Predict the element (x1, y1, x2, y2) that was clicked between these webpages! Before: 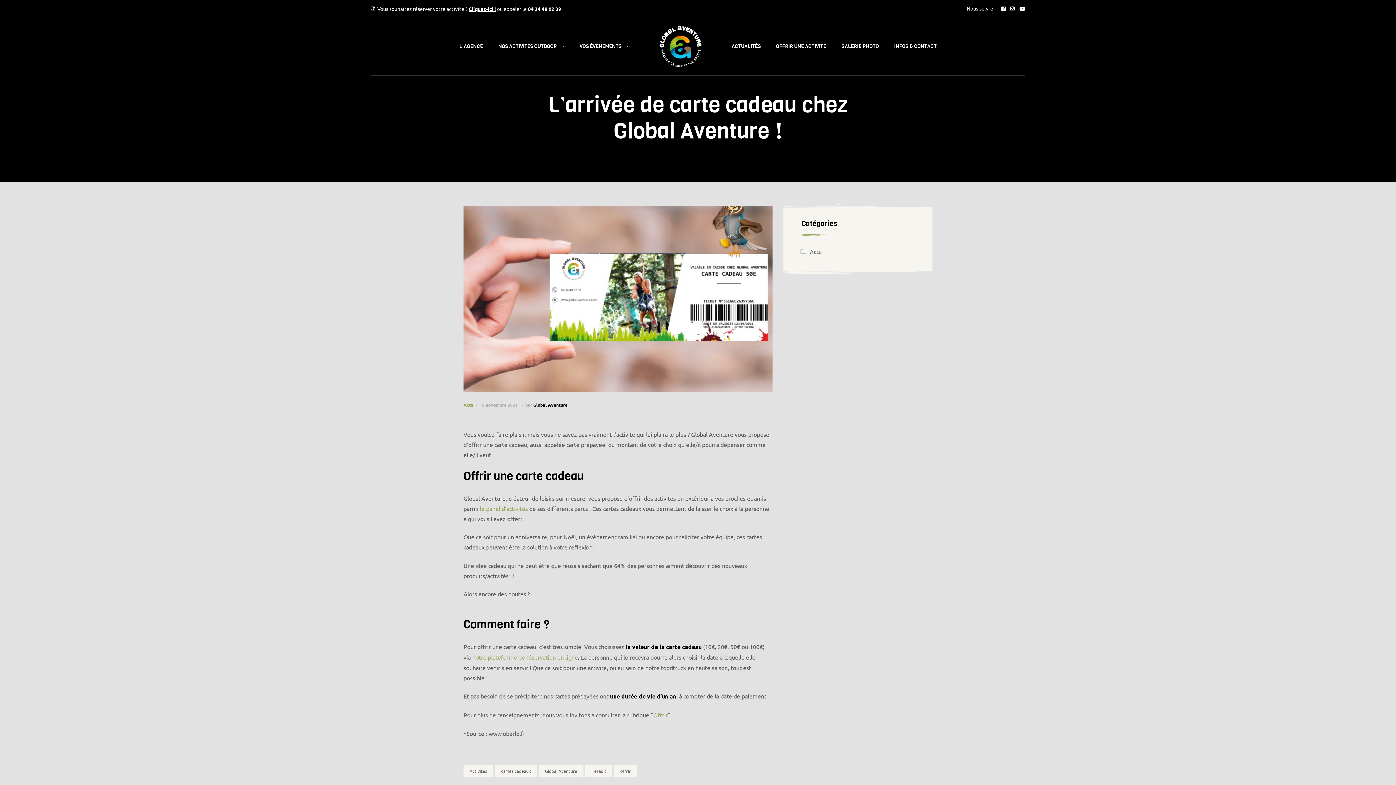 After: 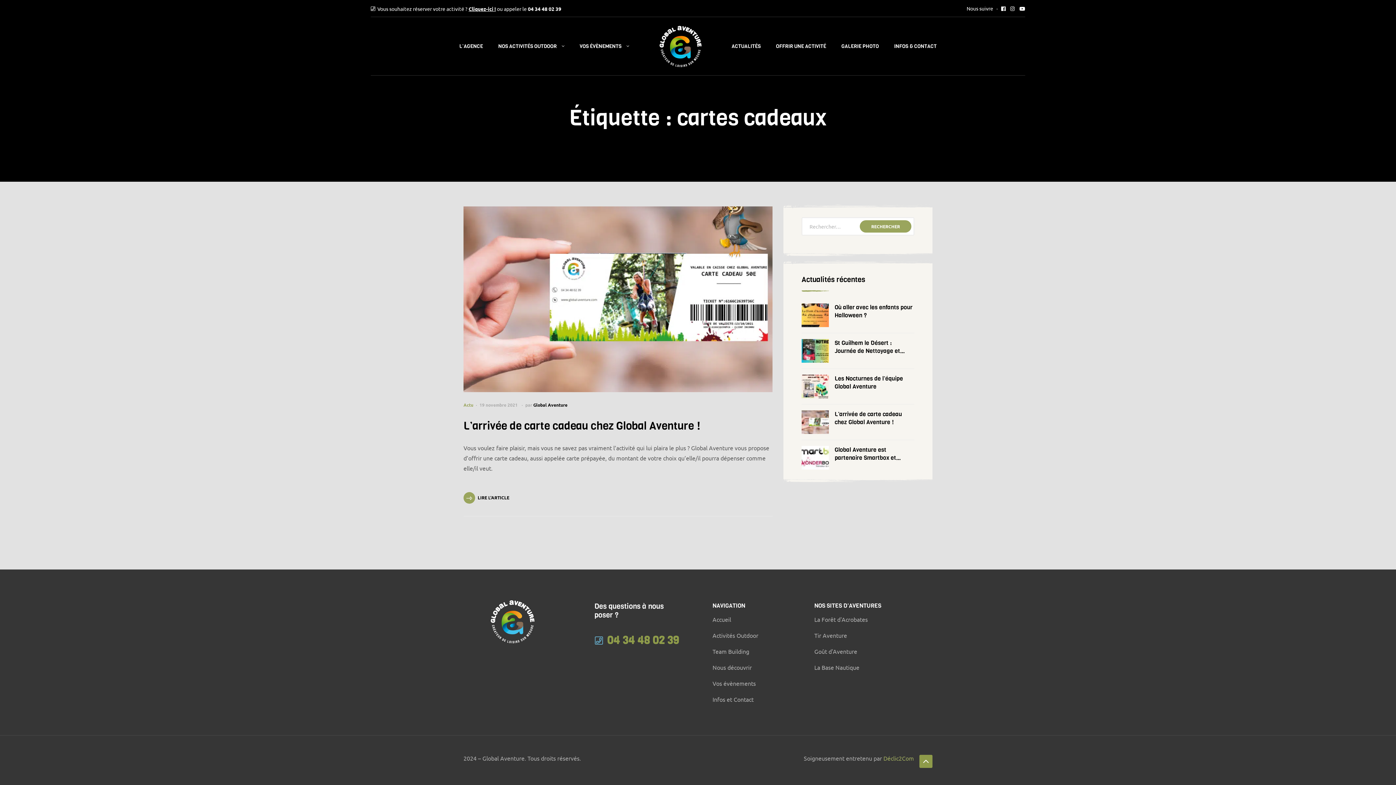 Action: label: cartes cadeaux bbox: (495, 765, 537, 777)